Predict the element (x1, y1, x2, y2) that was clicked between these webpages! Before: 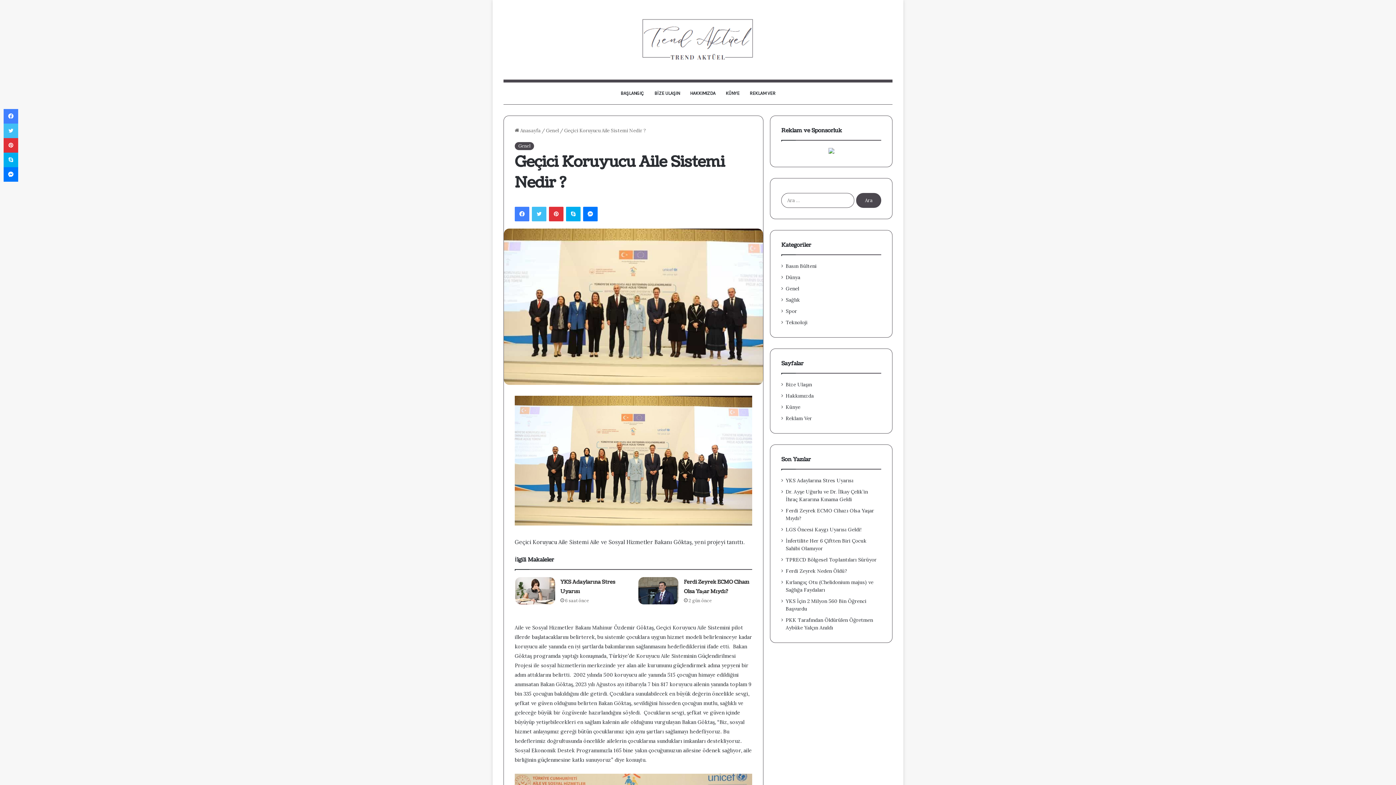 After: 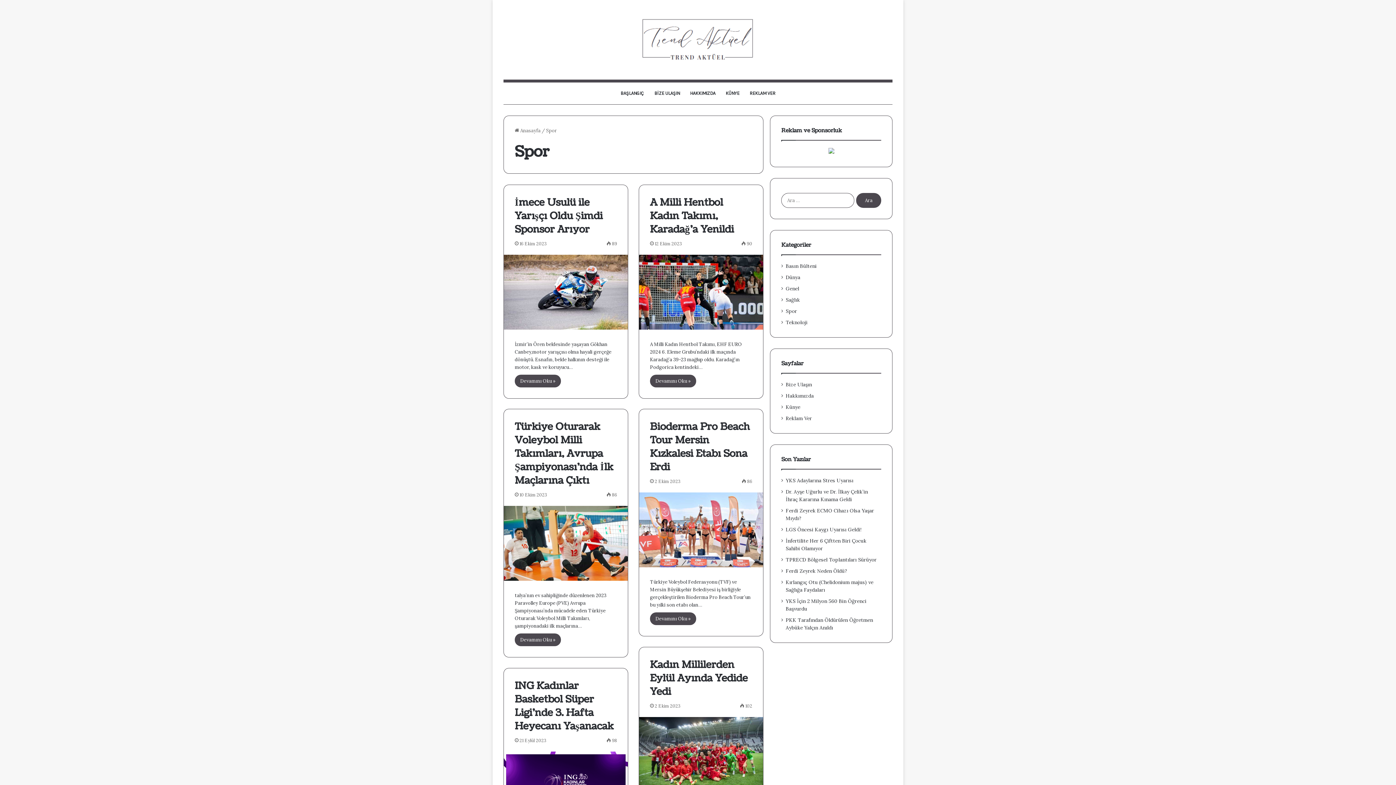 Action: label: Spor bbox: (785, 307, 797, 315)